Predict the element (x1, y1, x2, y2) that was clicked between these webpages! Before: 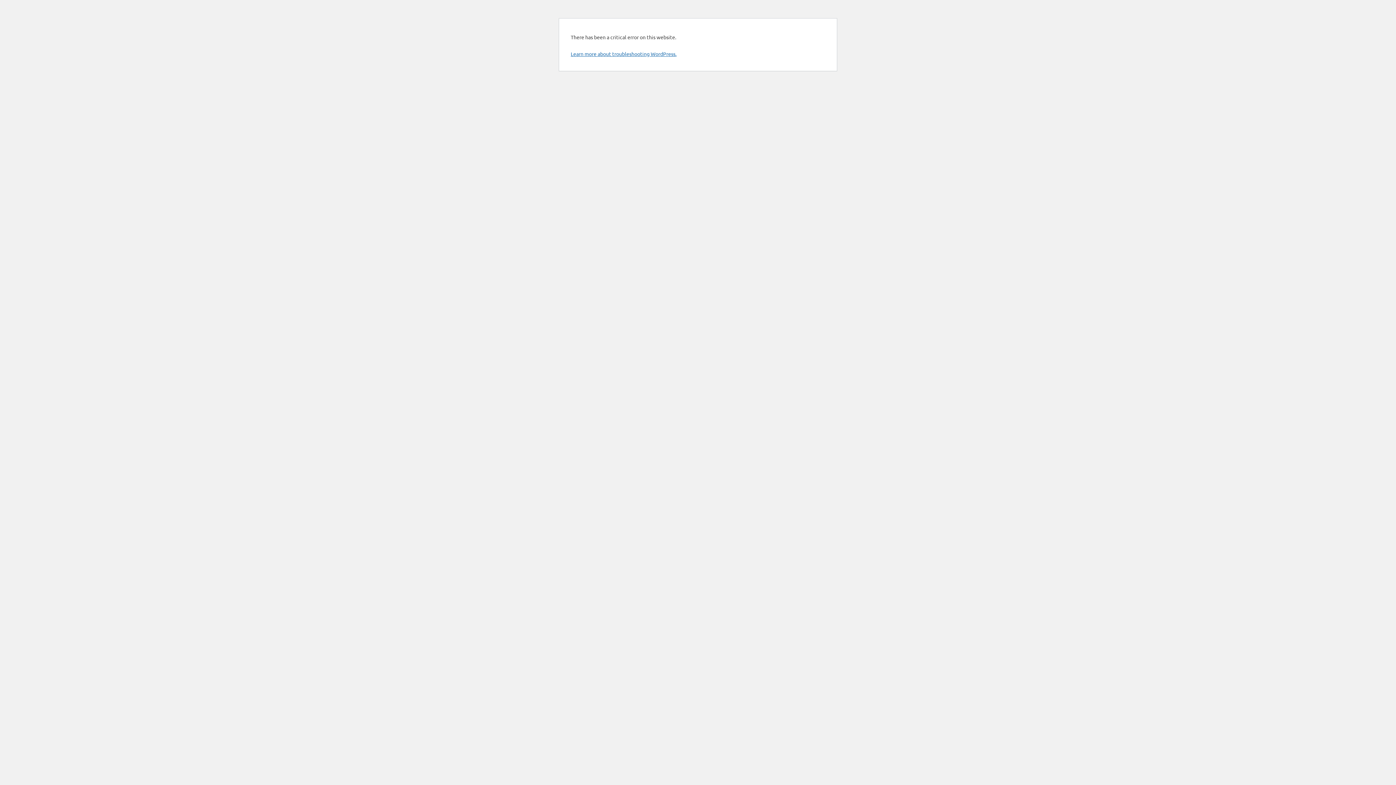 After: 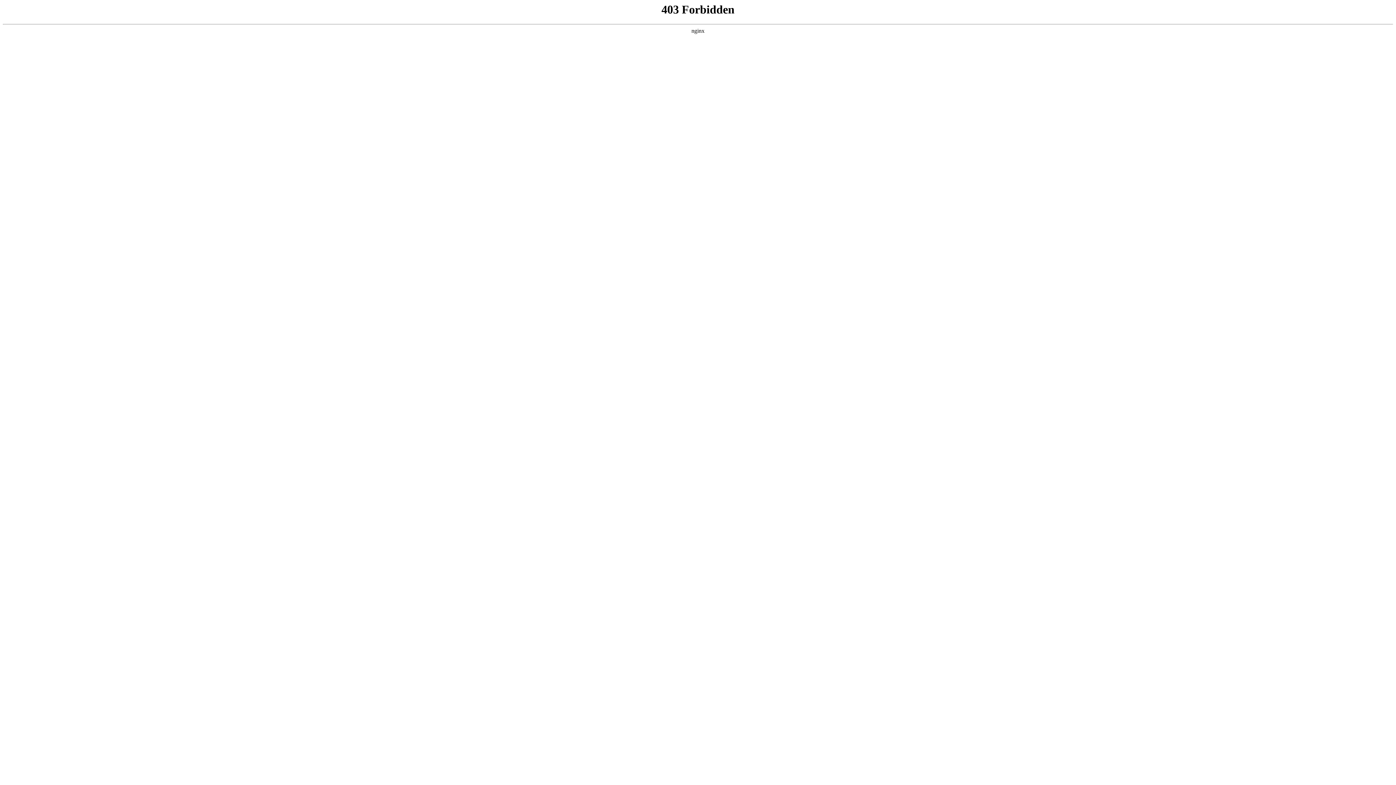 Action: label: Learn more about troubleshooting WordPress. bbox: (570, 50, 676, 57)